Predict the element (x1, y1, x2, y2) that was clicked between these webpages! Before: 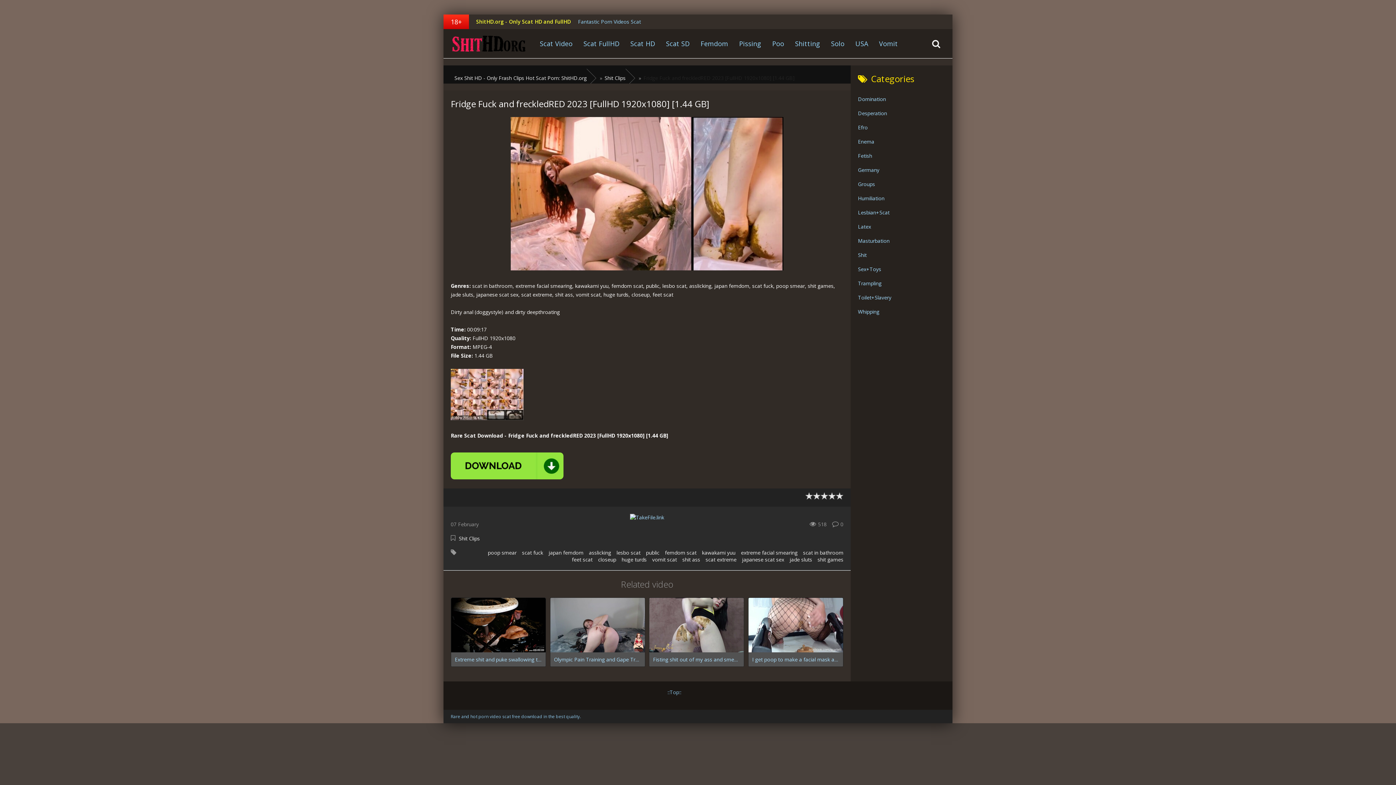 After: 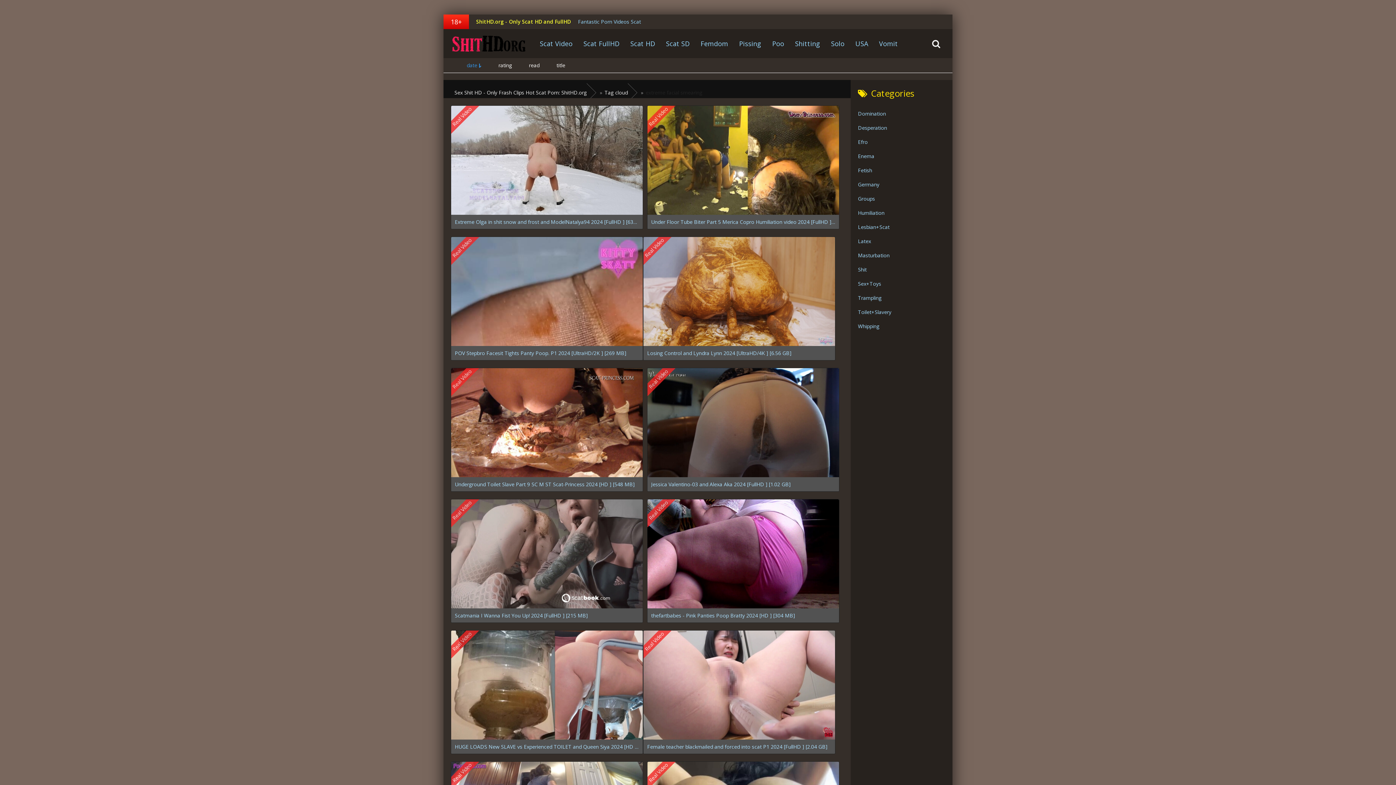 Action: bbox: (741, 549, 797, 556) label: extreme facial smearing